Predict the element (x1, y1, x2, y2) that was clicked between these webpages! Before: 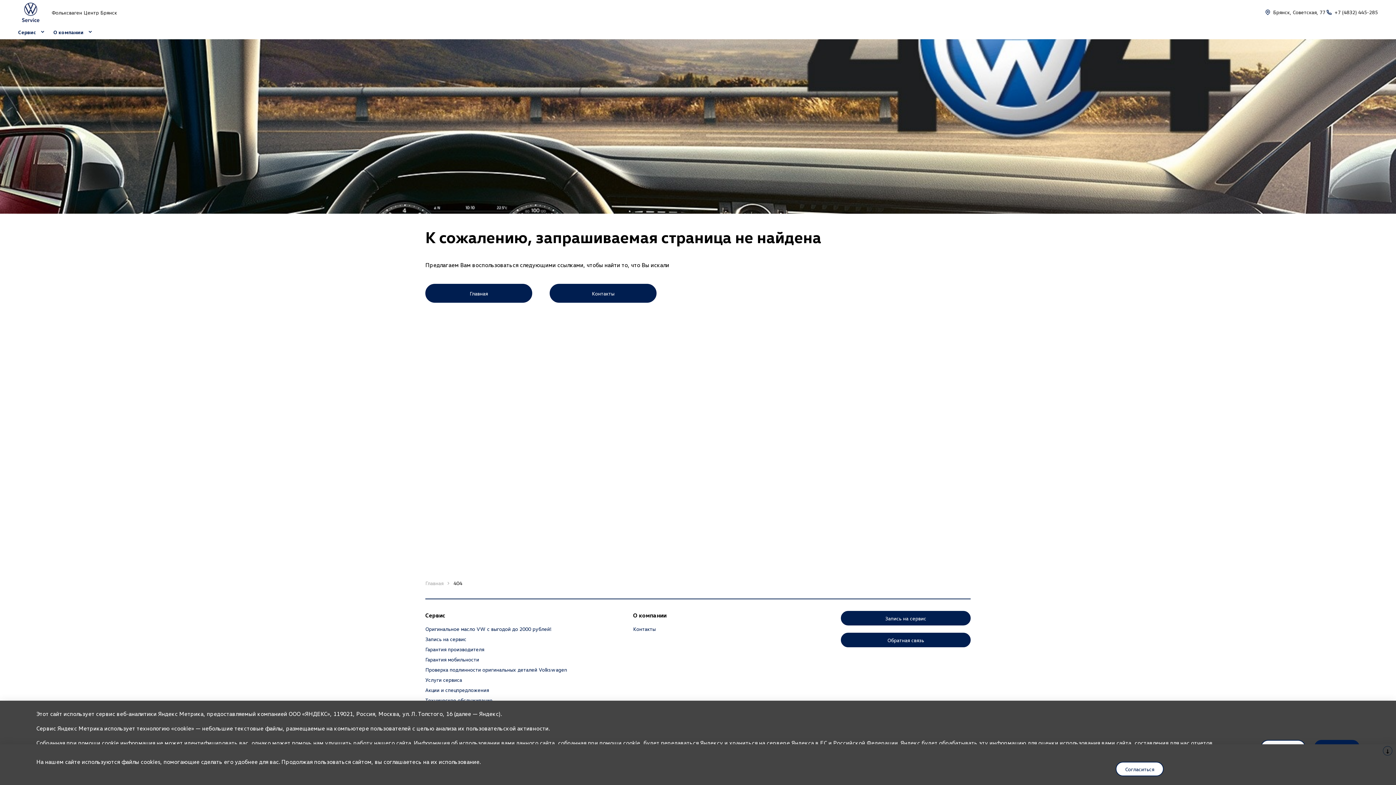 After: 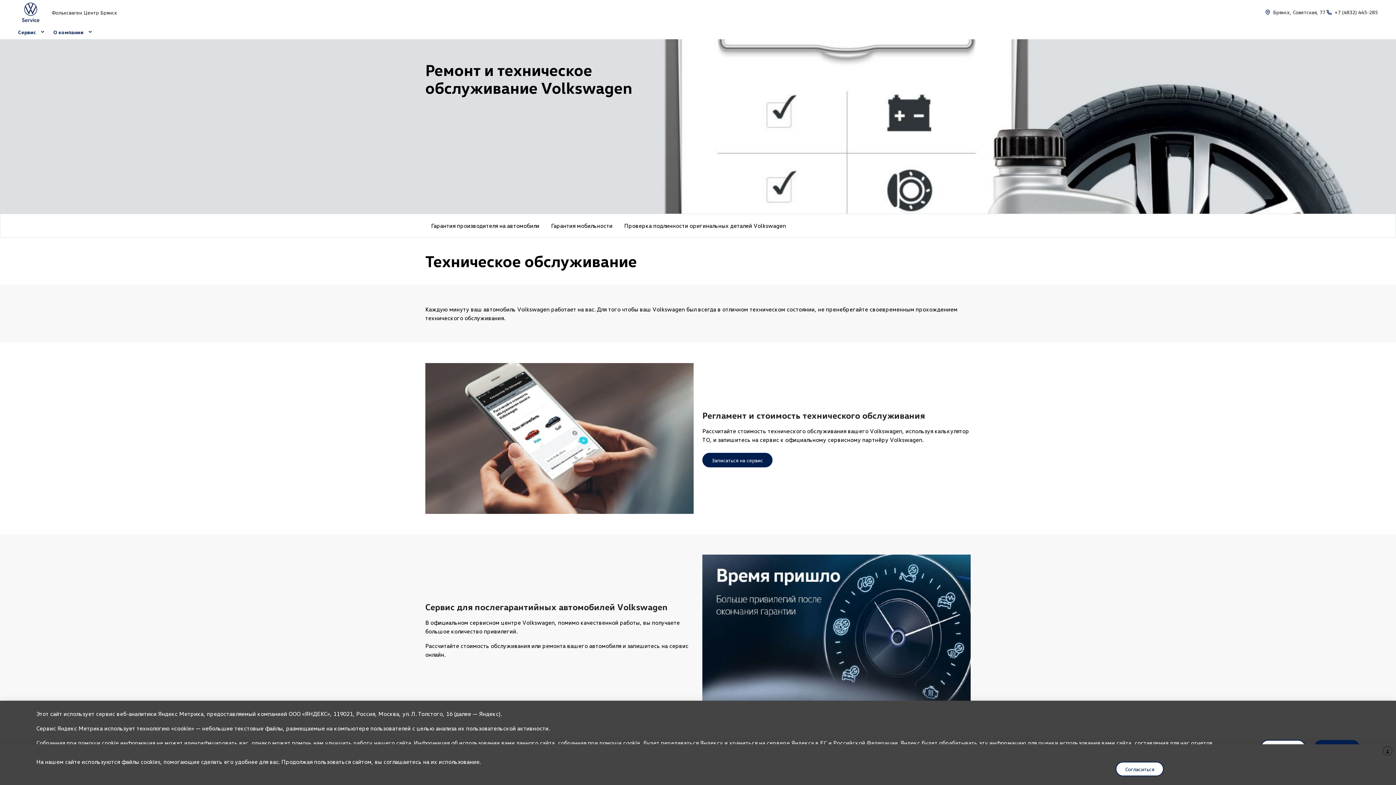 Action: label: Техническое обслуживание bbox: (425, 697, 492, 704)